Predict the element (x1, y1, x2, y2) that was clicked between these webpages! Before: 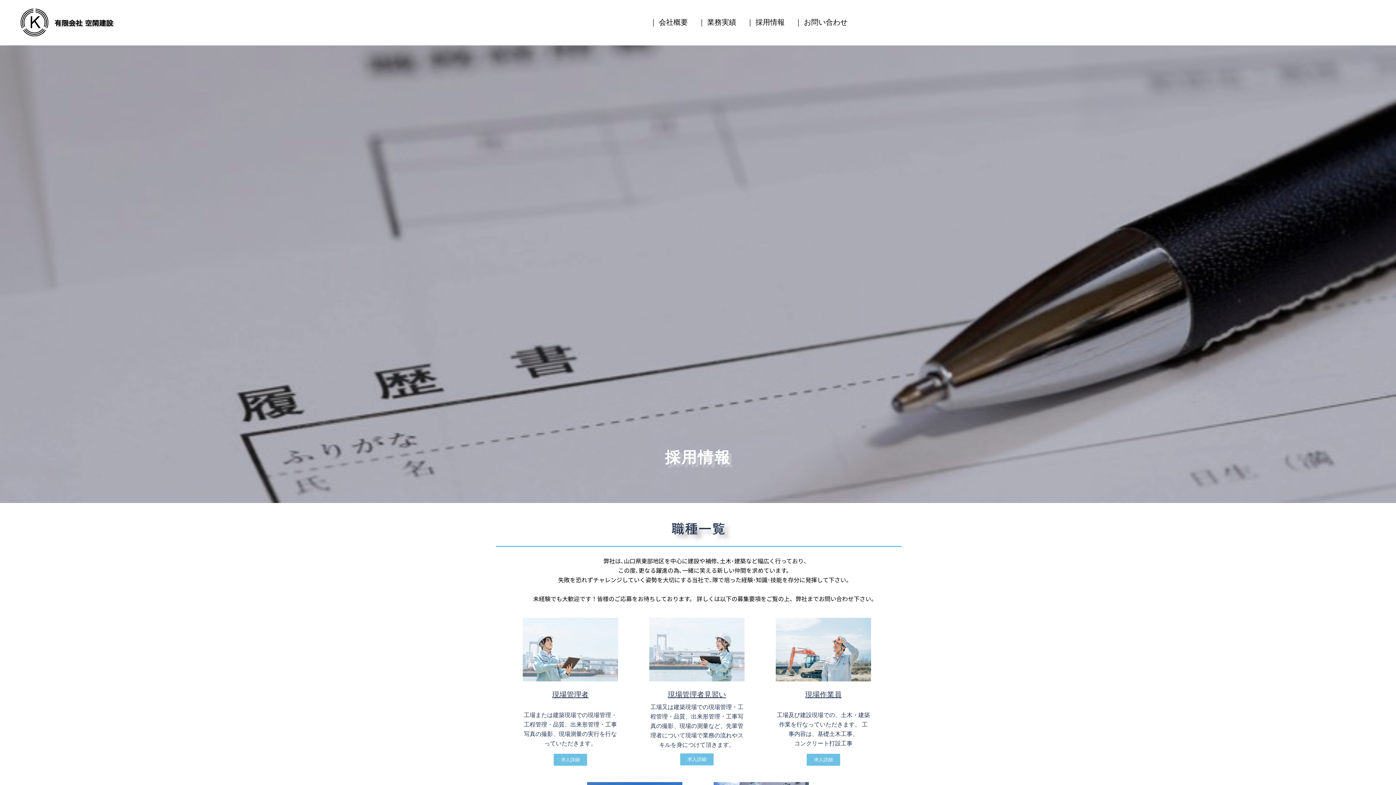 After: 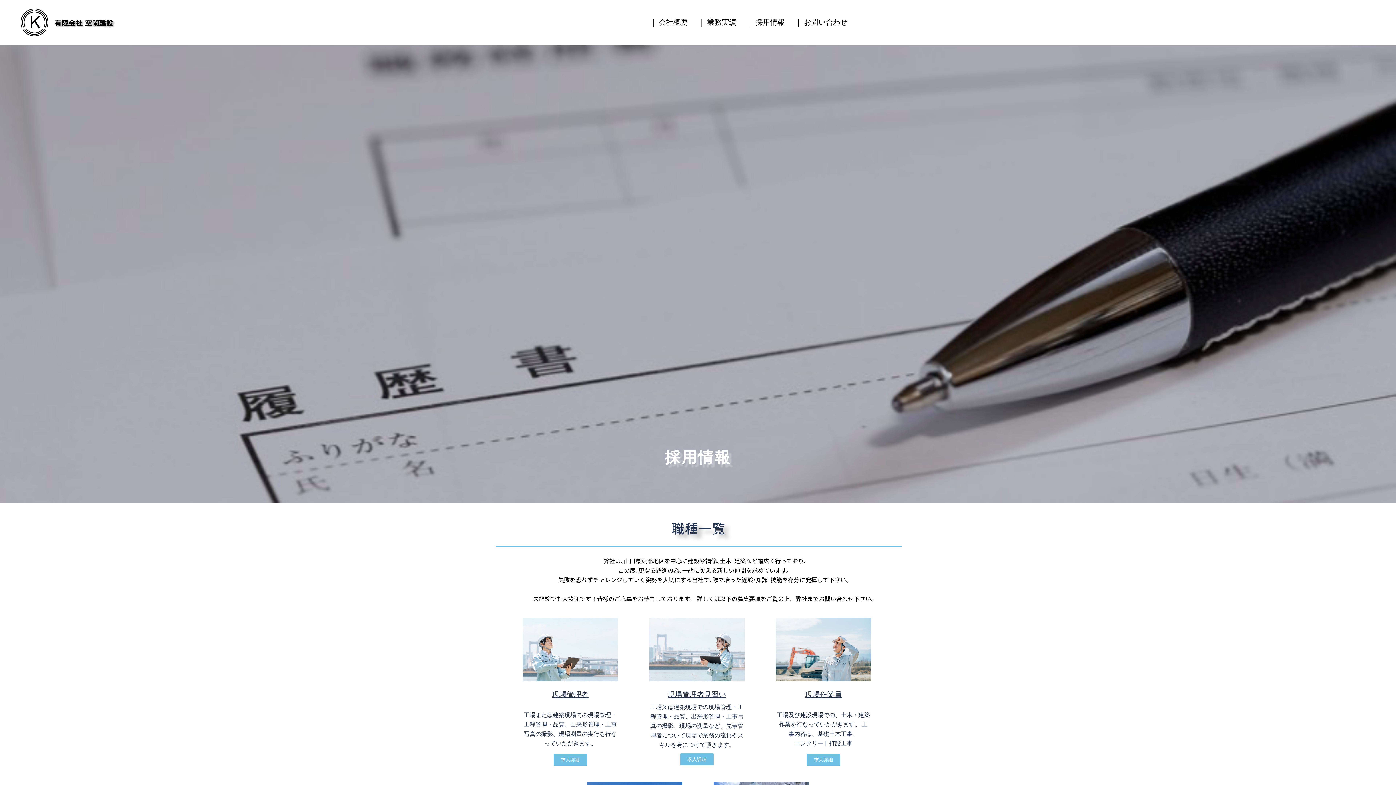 Action: label: ｜ 採用情報 bbox: (746, 16, 784, 28)